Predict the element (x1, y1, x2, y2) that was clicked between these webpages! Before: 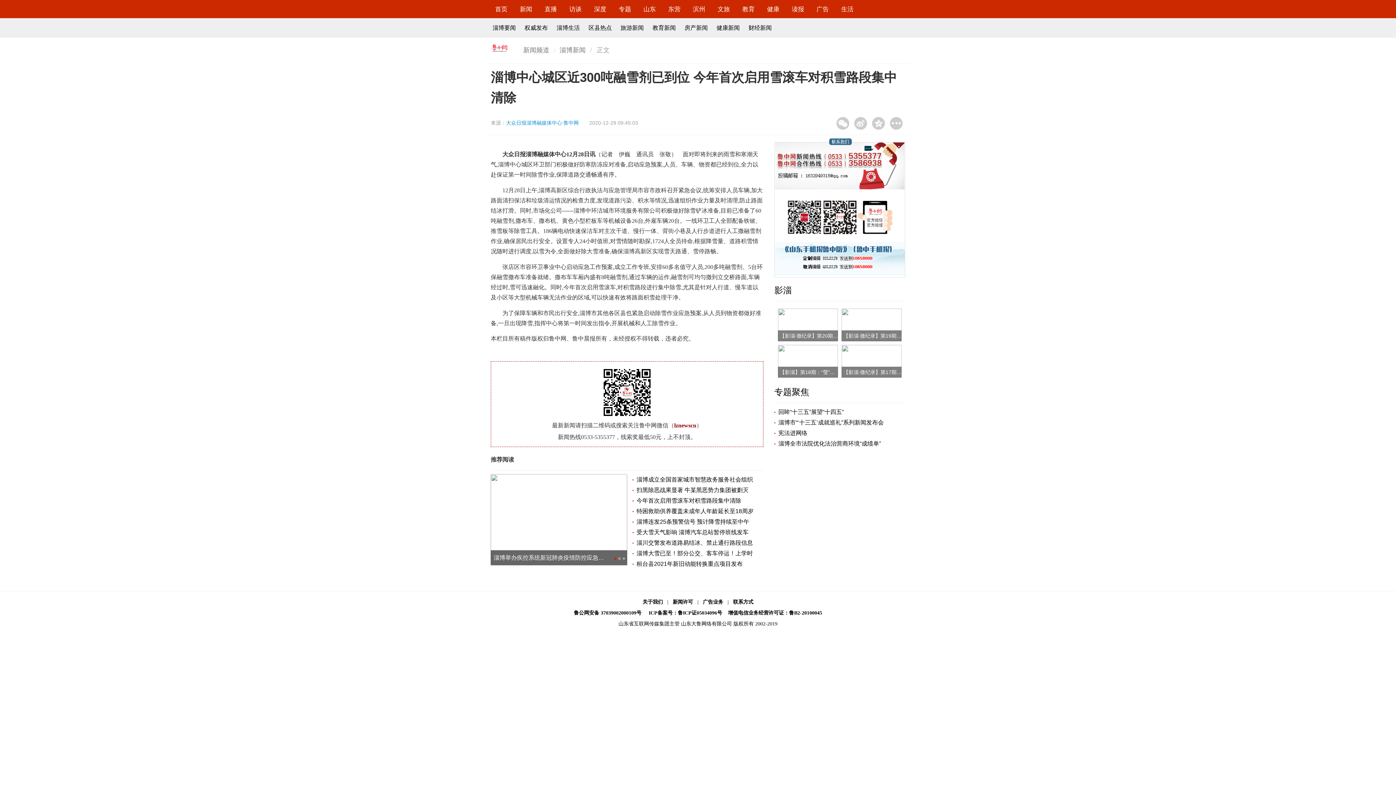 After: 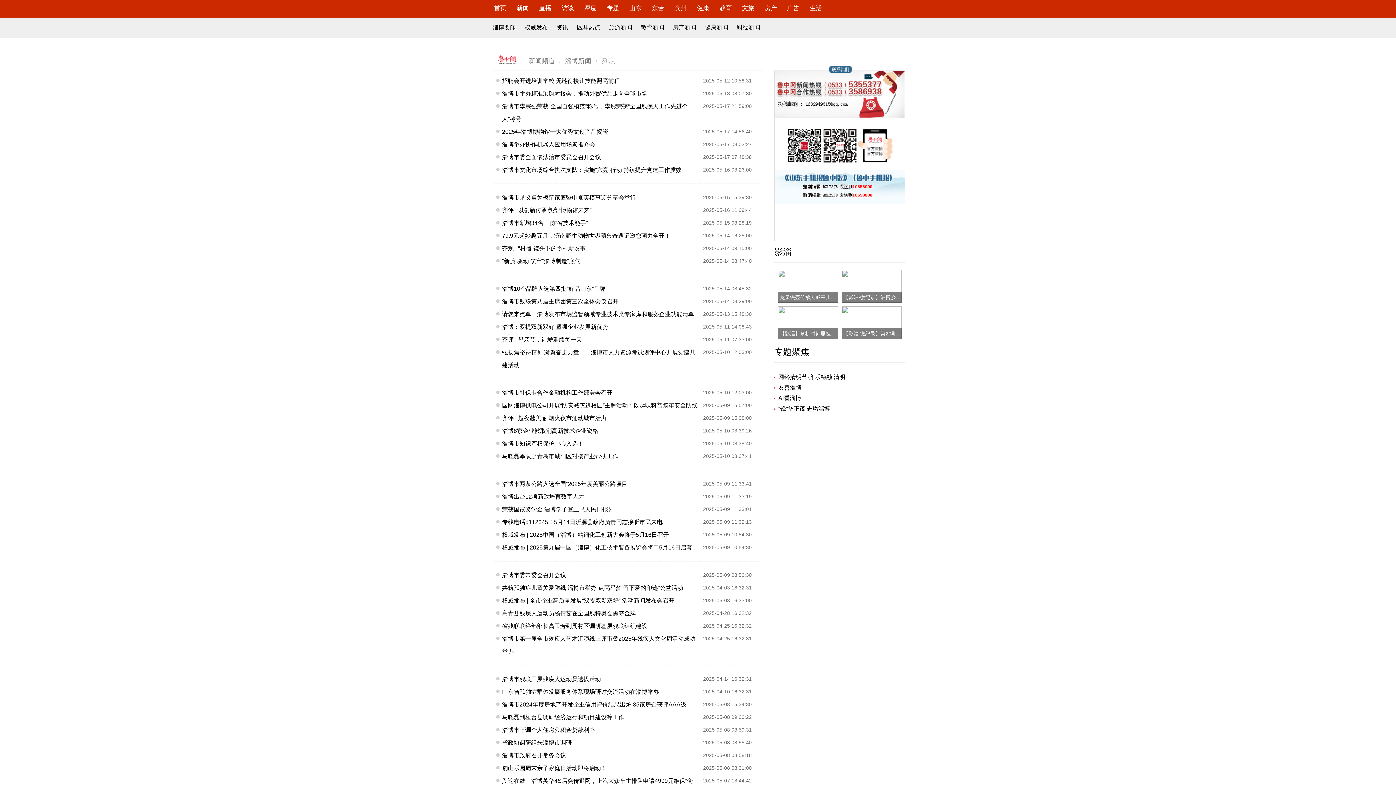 Action: bbox: (559, 46, 585, 53) label: 淄博新闻